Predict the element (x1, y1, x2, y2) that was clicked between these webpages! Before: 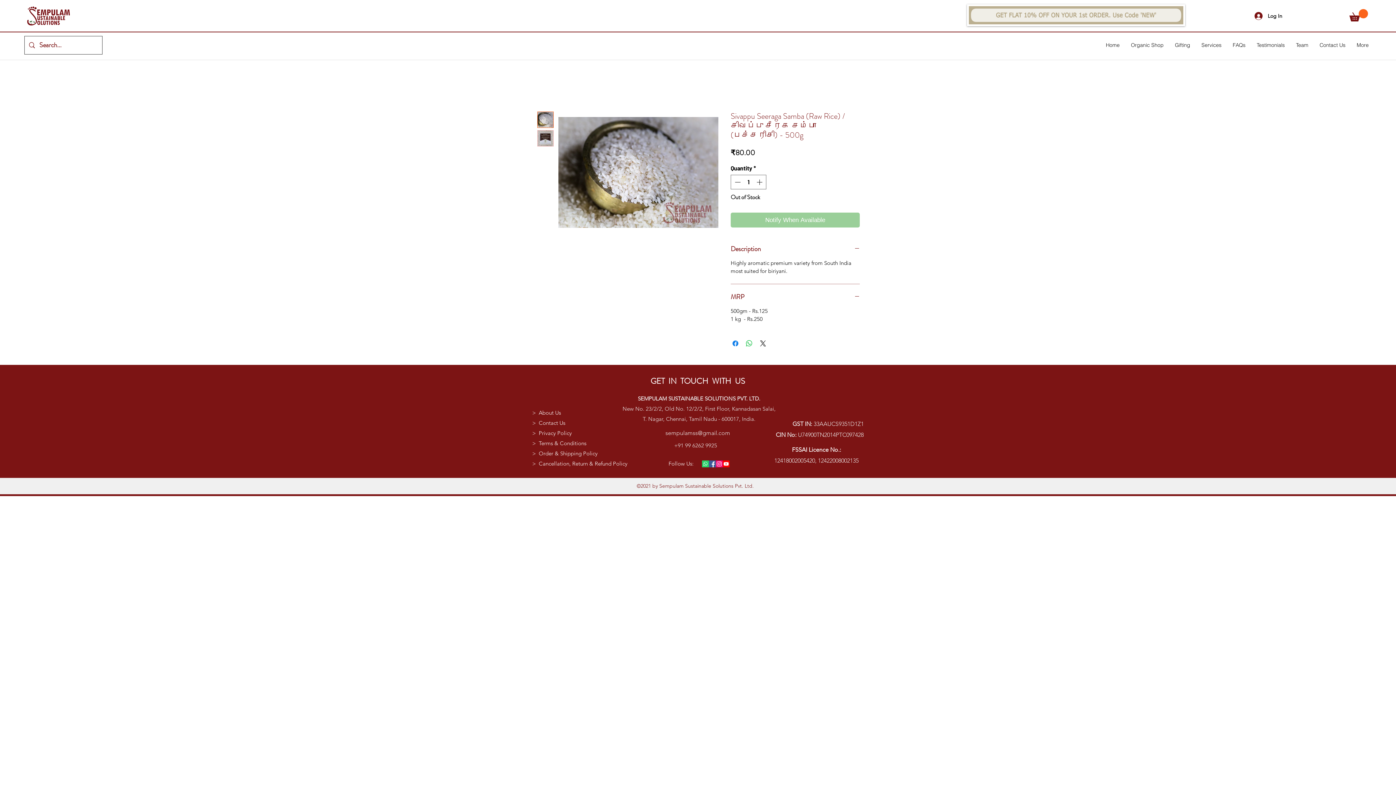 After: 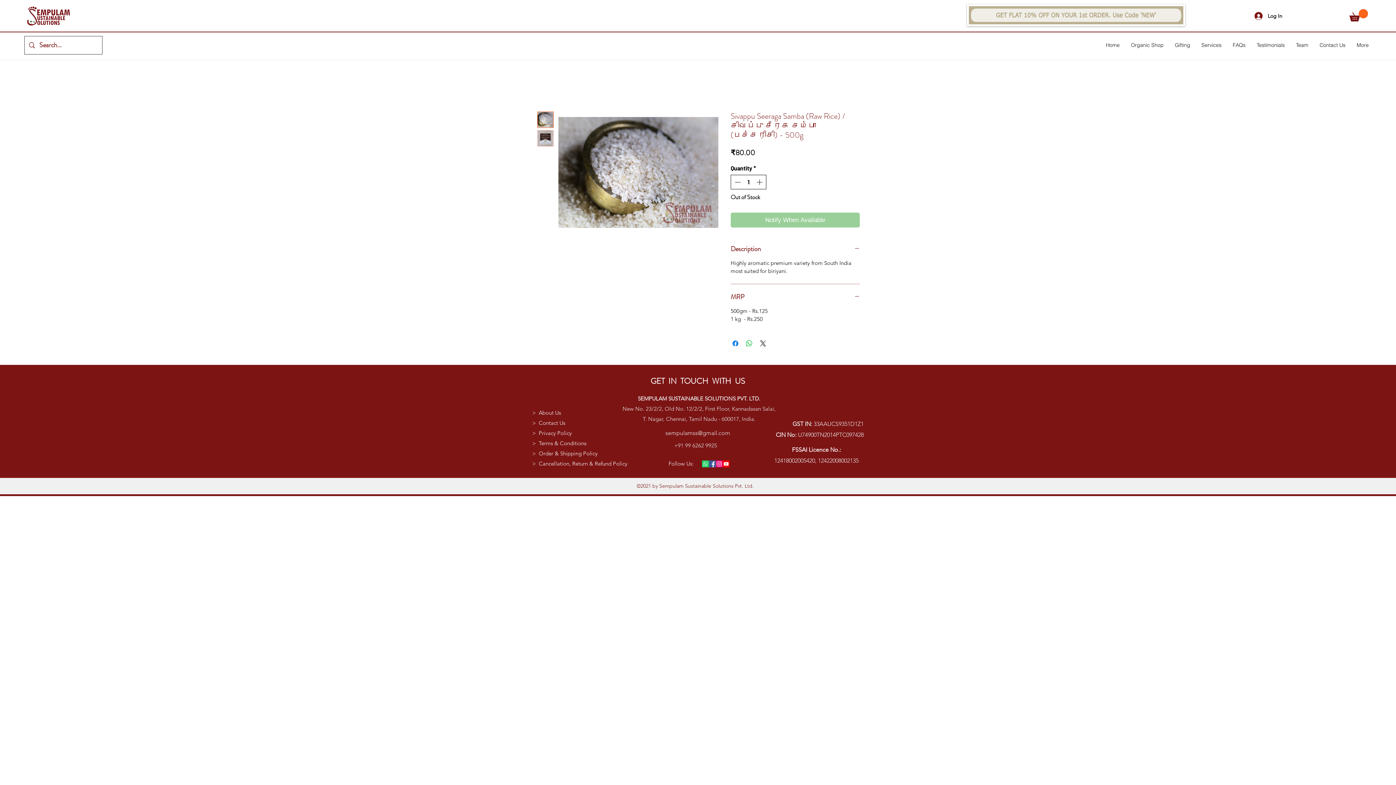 Action: bbox: (732, 175, 742, 189) label: Decrement